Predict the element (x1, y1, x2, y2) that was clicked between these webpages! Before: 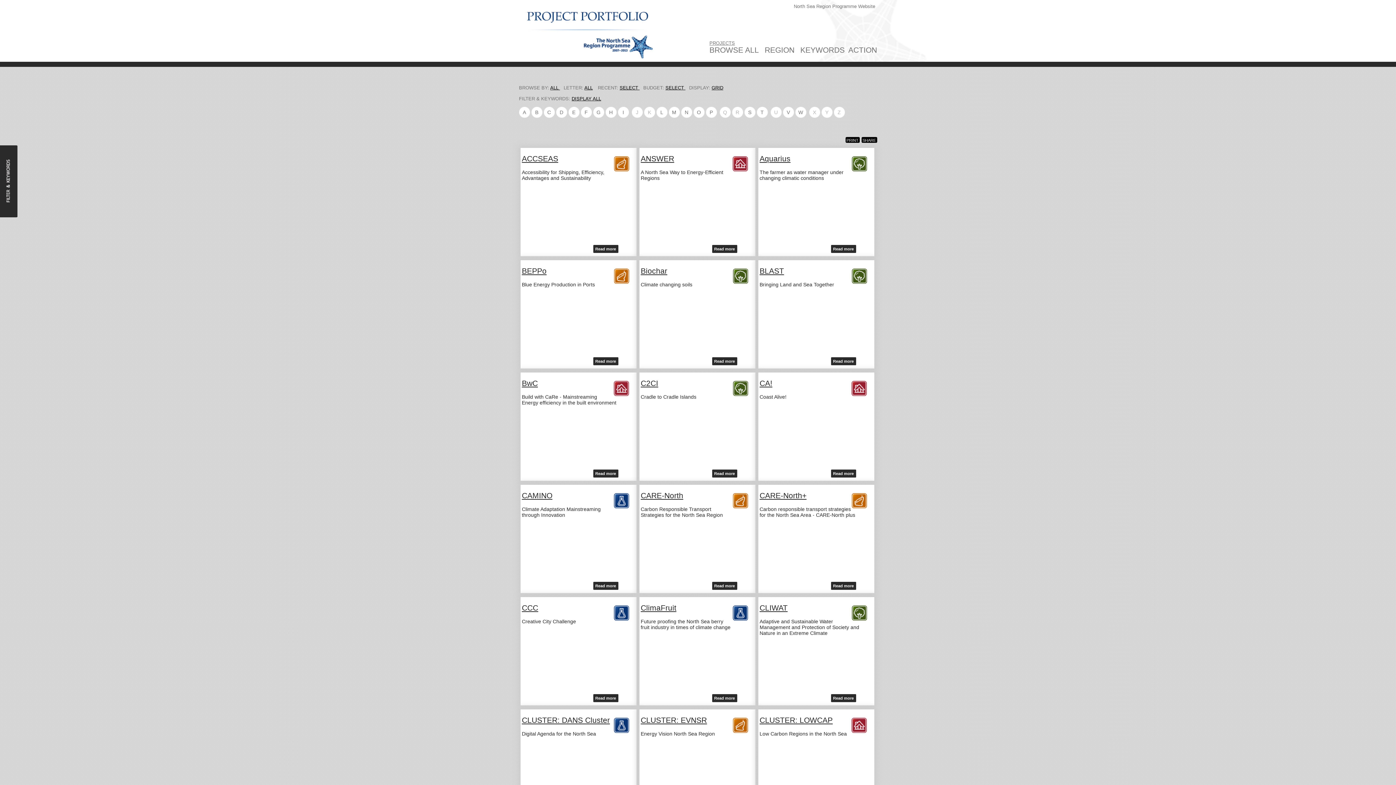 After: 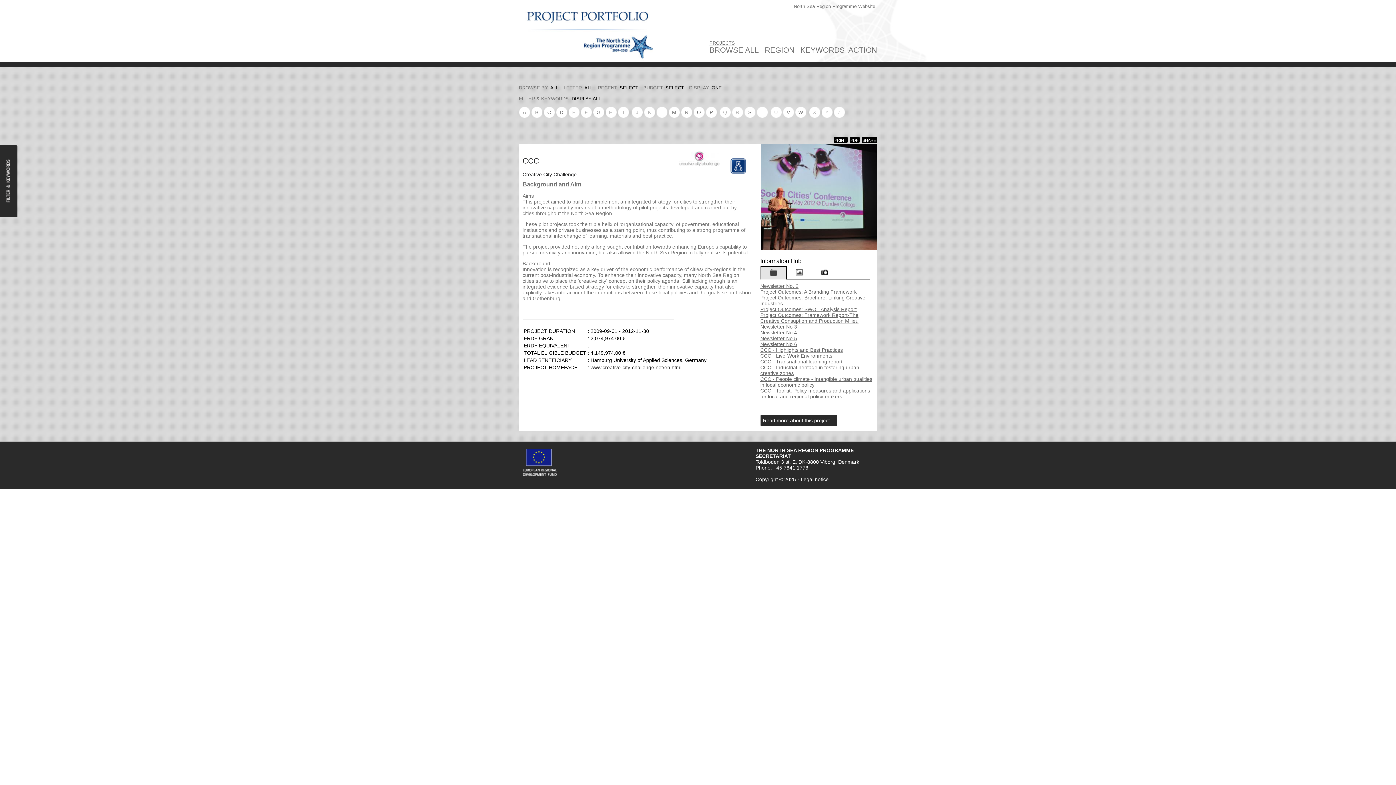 Action: label: Read more bbox: (595, 696, 616, 700)